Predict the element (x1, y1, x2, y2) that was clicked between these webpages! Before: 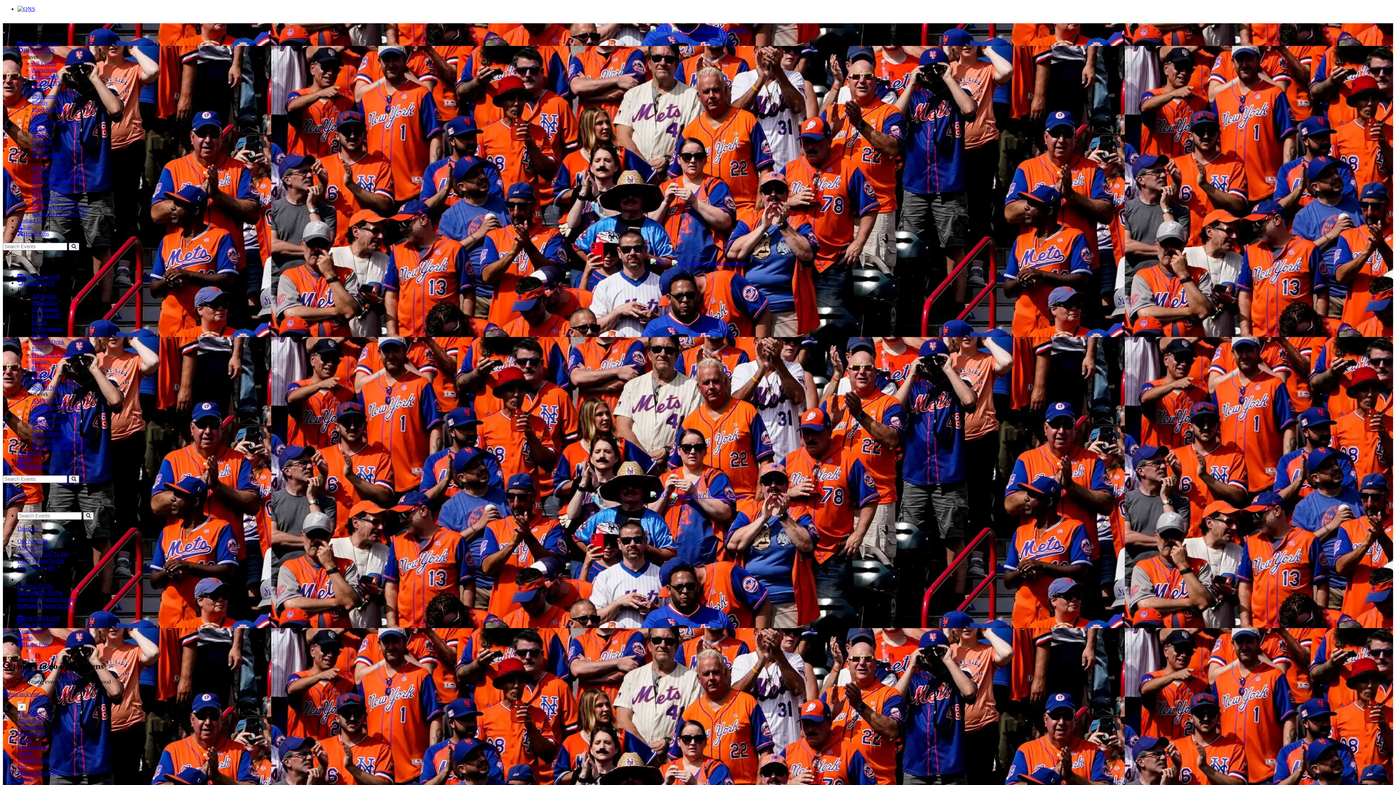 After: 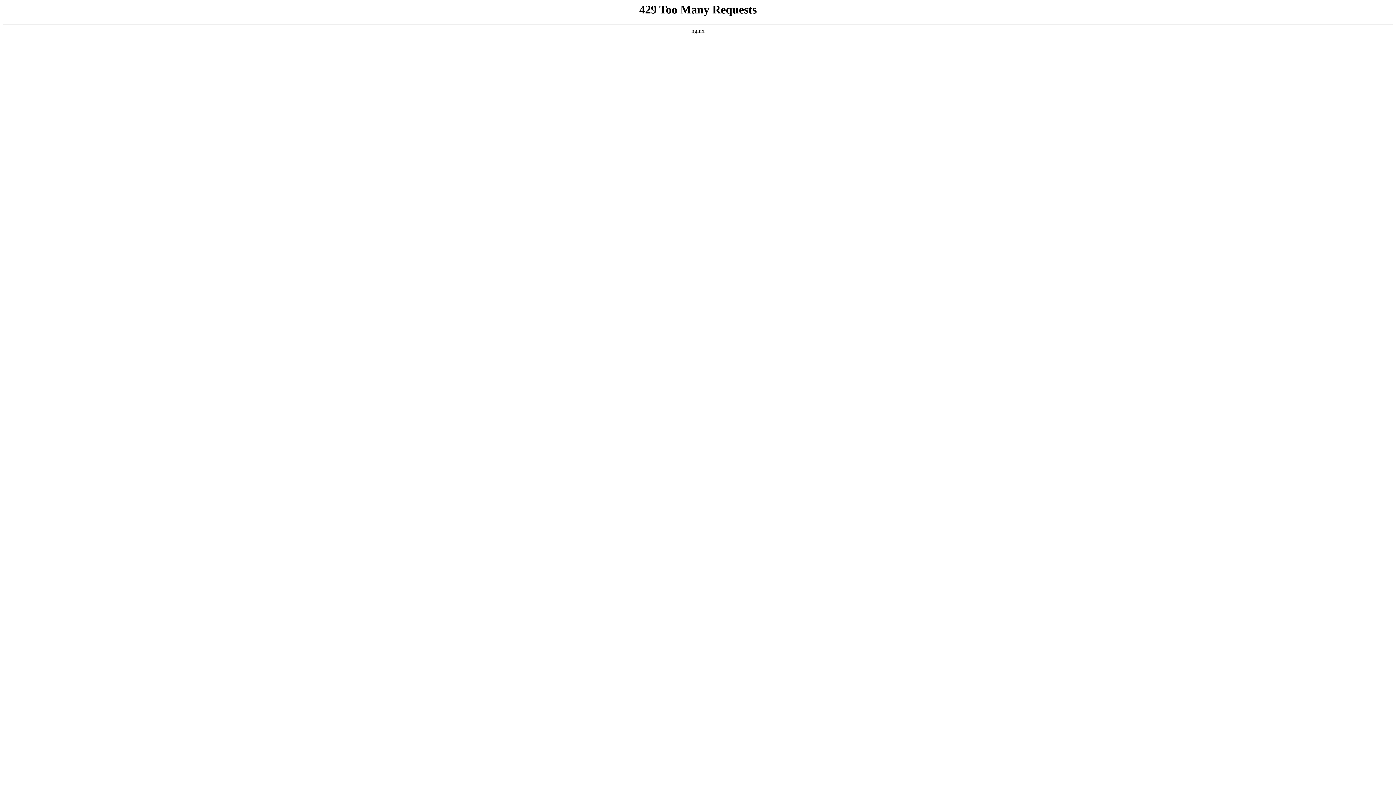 Action: bbox: (32, 184, 69, 190) label: Gay City To Do